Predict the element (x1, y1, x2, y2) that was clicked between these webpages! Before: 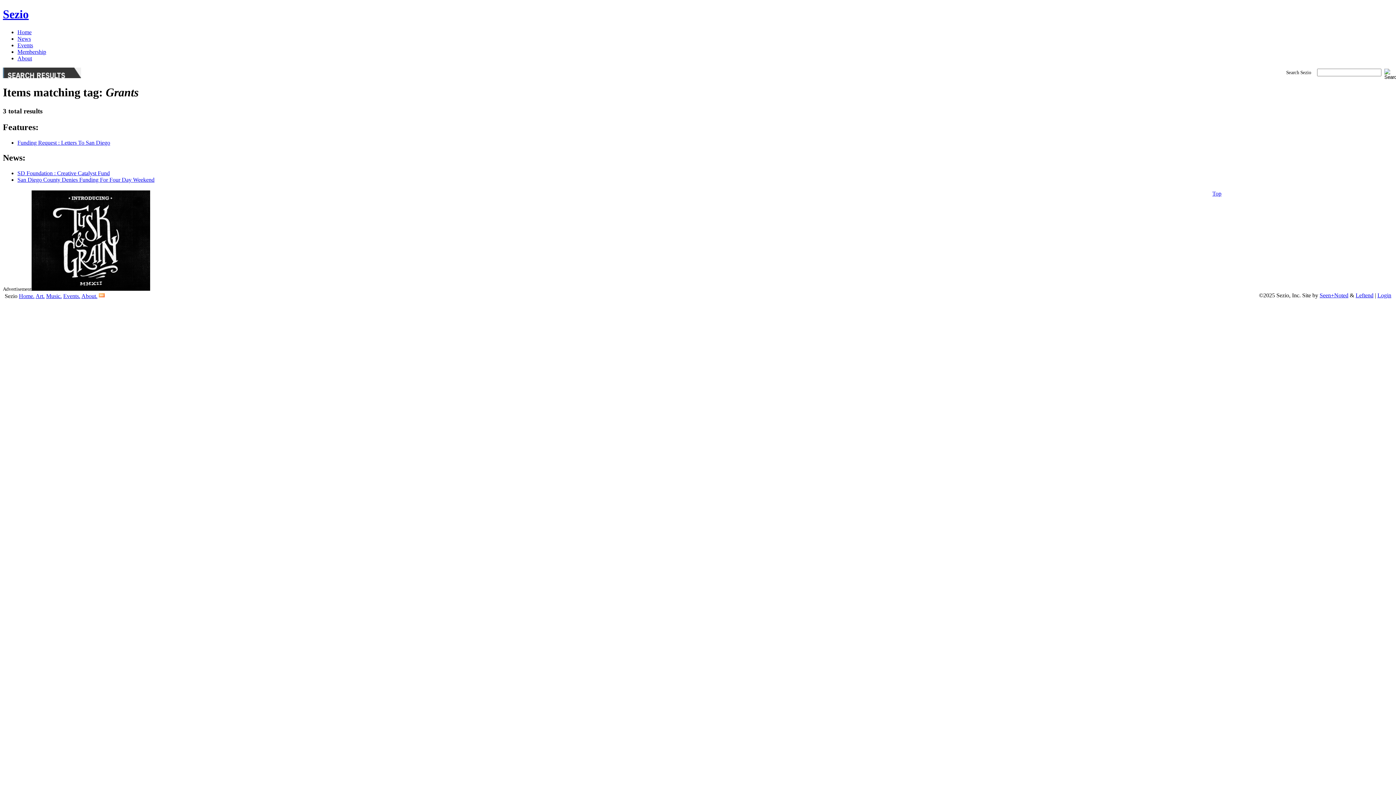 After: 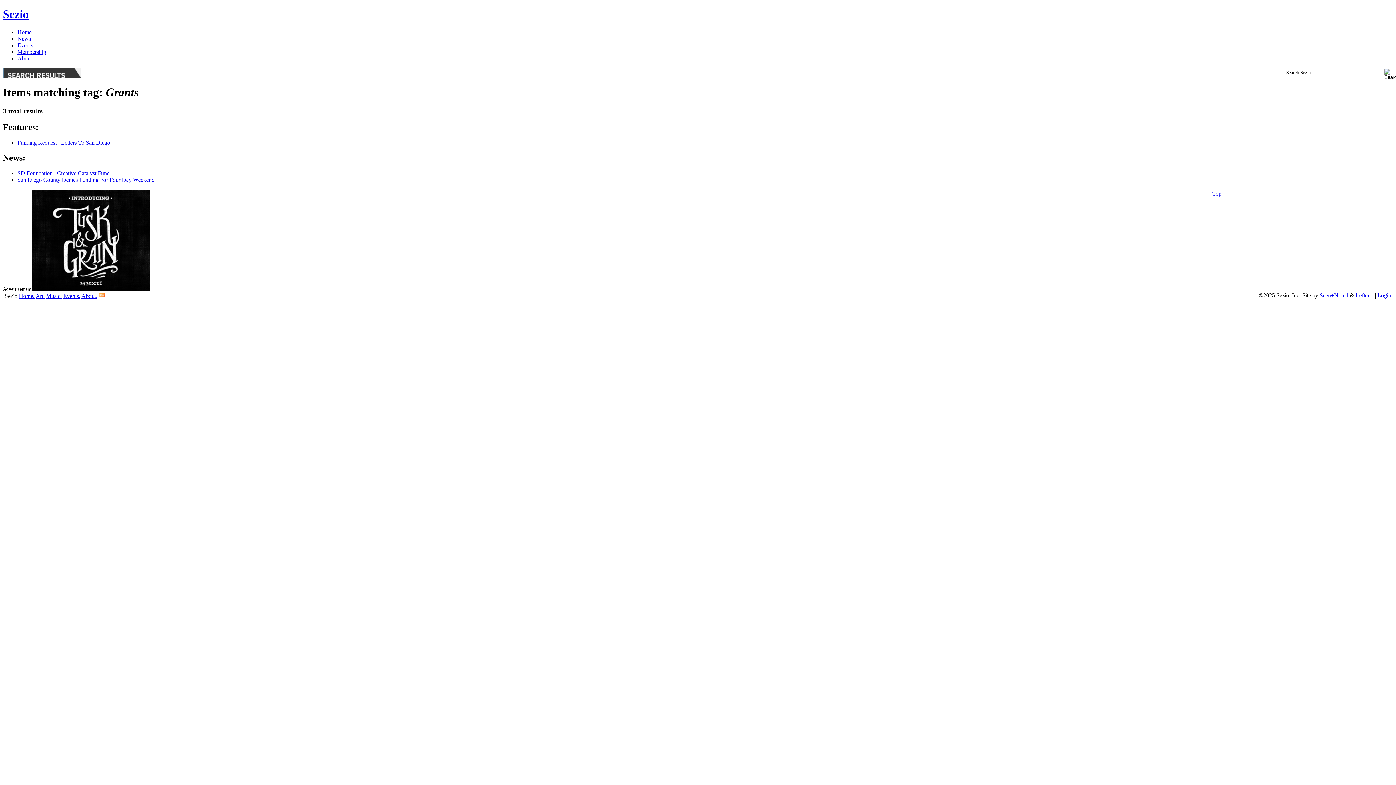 Action: label: Leftend bbox: (1356, 292, 1373, 298)